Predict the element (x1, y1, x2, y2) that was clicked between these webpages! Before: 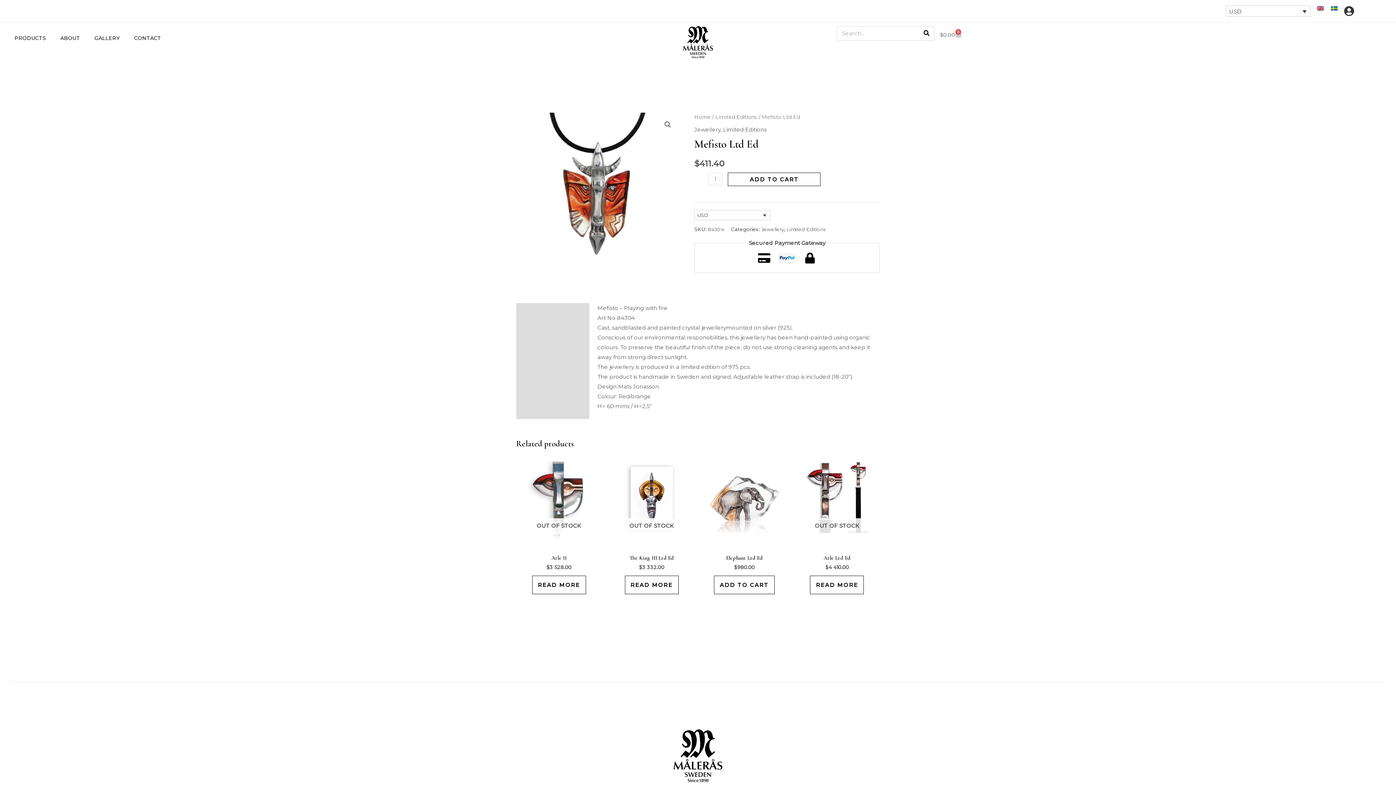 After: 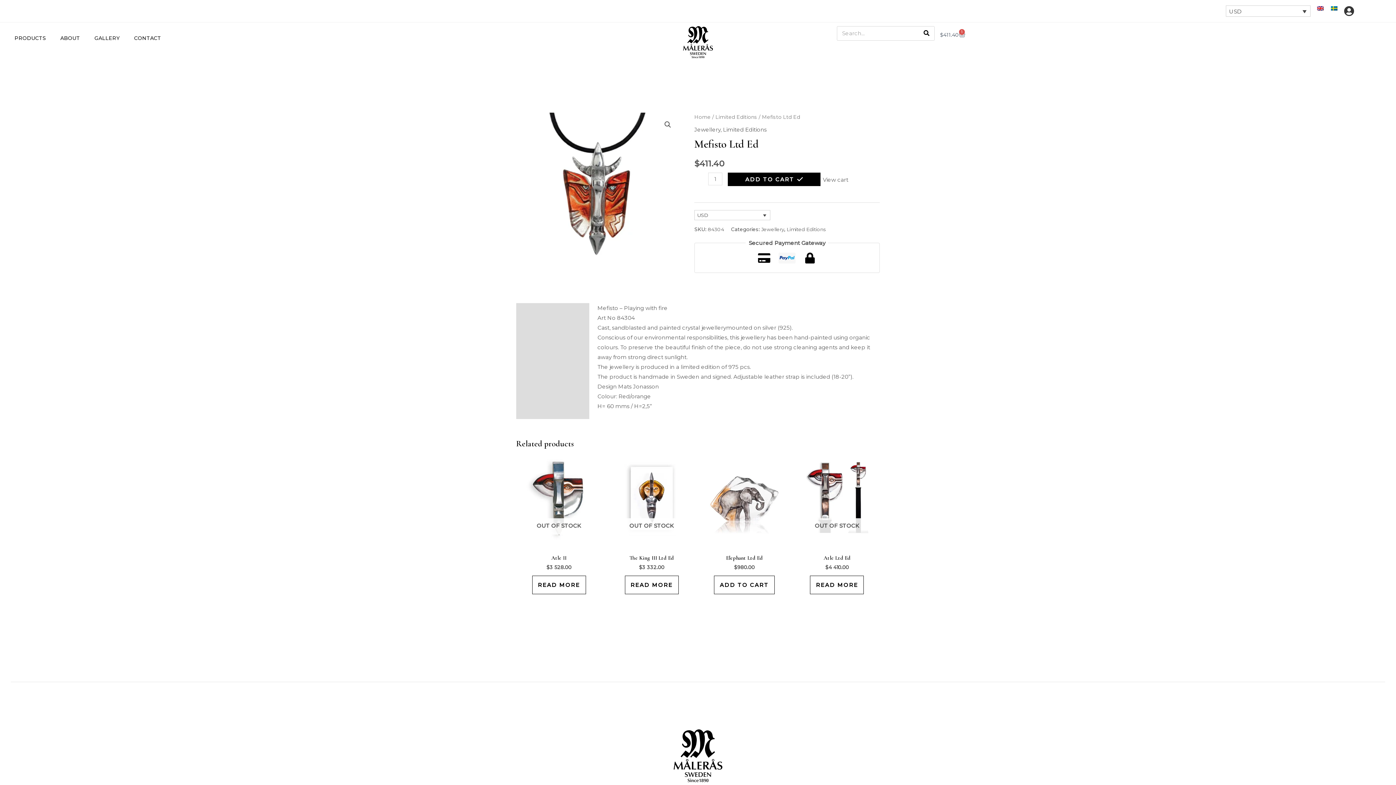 Action: label: ADD TO CART bbox: (728, 172, 820, 186)